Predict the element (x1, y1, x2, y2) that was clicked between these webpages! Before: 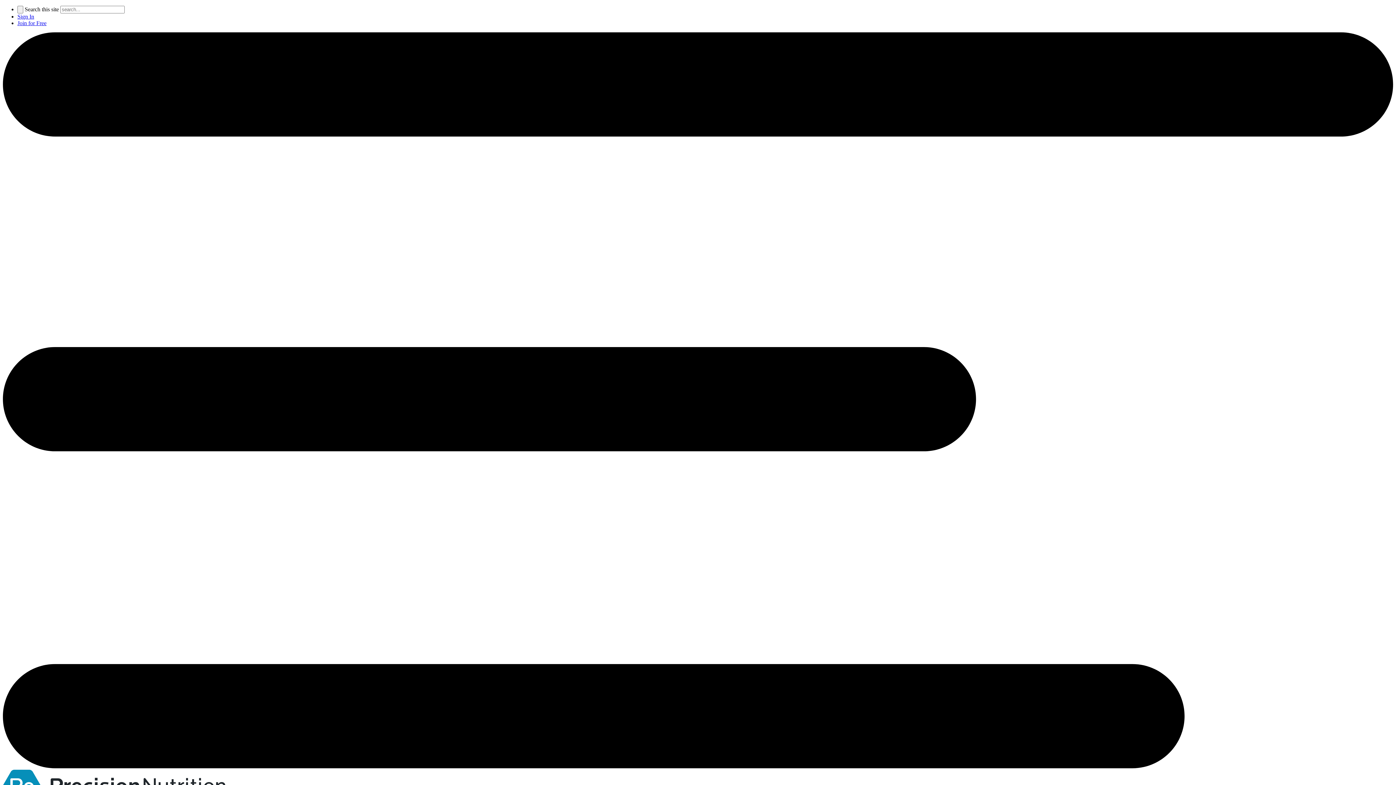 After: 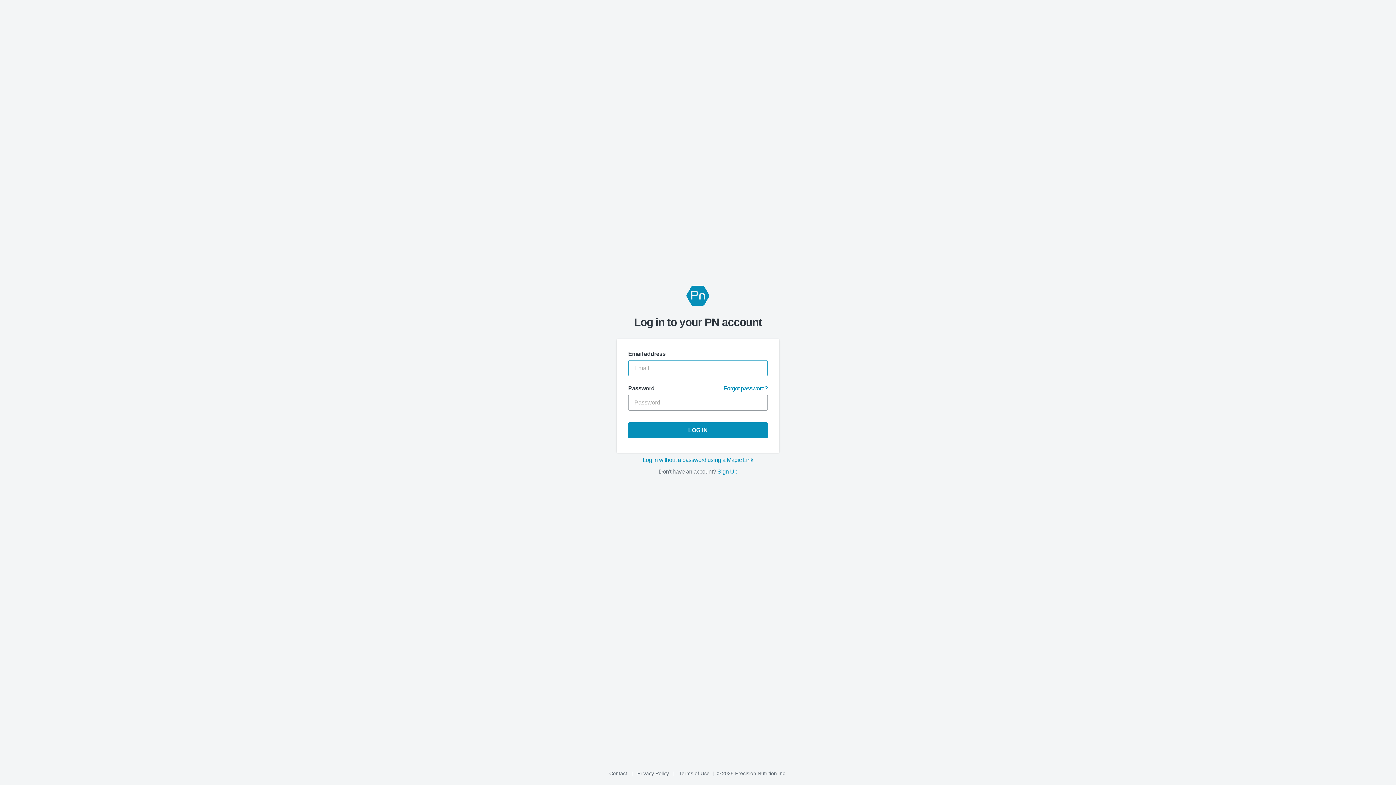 Action: bbox: (17, 13, 34, 19) label: Sign In